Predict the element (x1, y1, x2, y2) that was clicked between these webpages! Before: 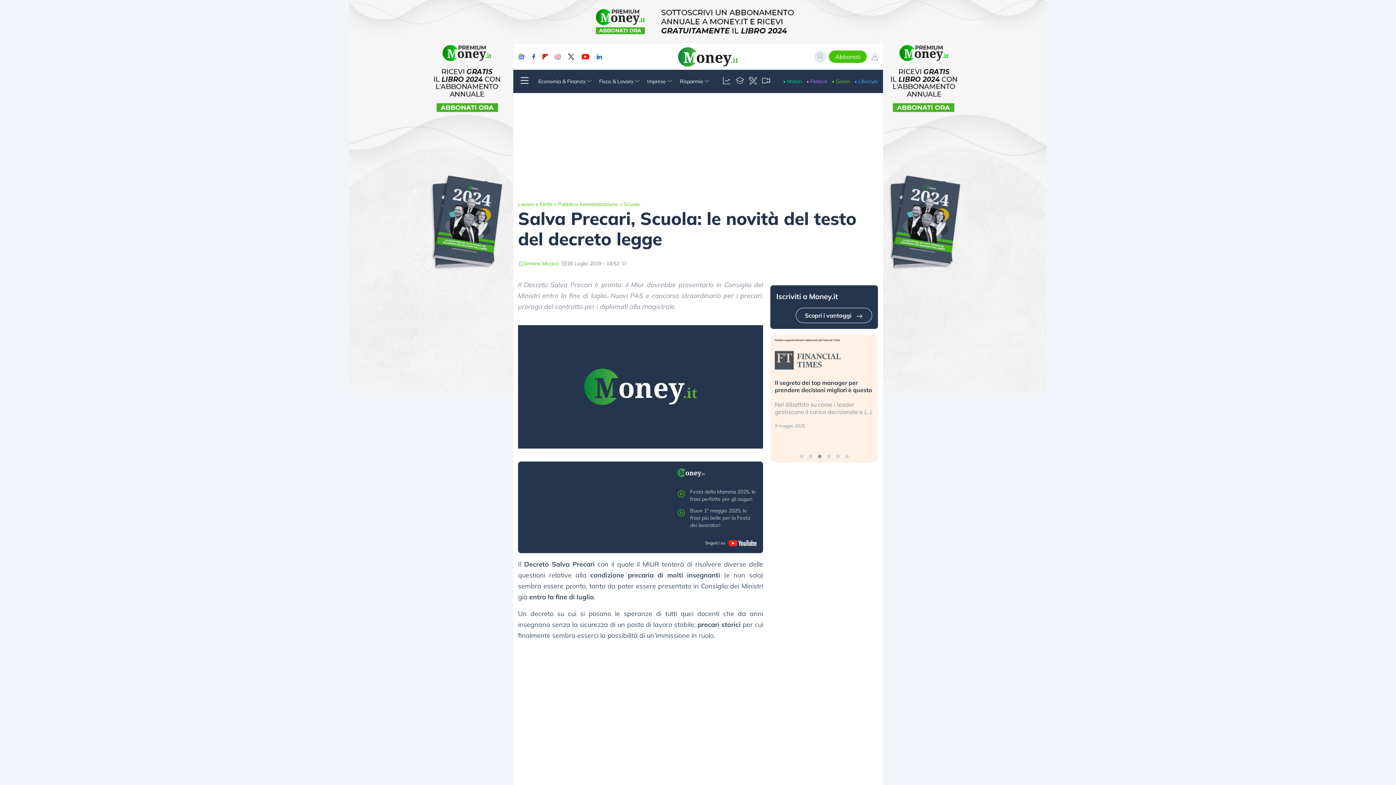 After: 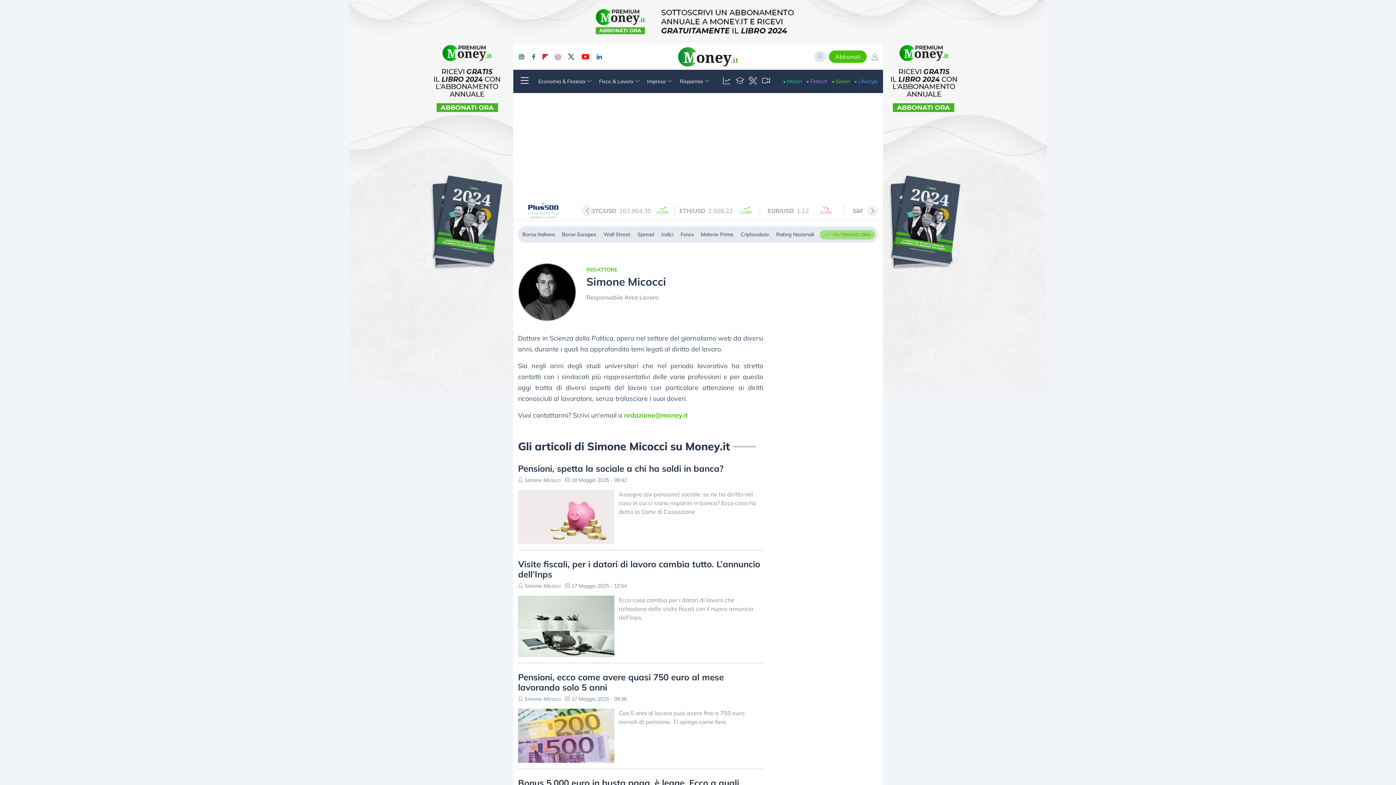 Action: label: Simone Micocci bbox: (523, 259, 559, 267)